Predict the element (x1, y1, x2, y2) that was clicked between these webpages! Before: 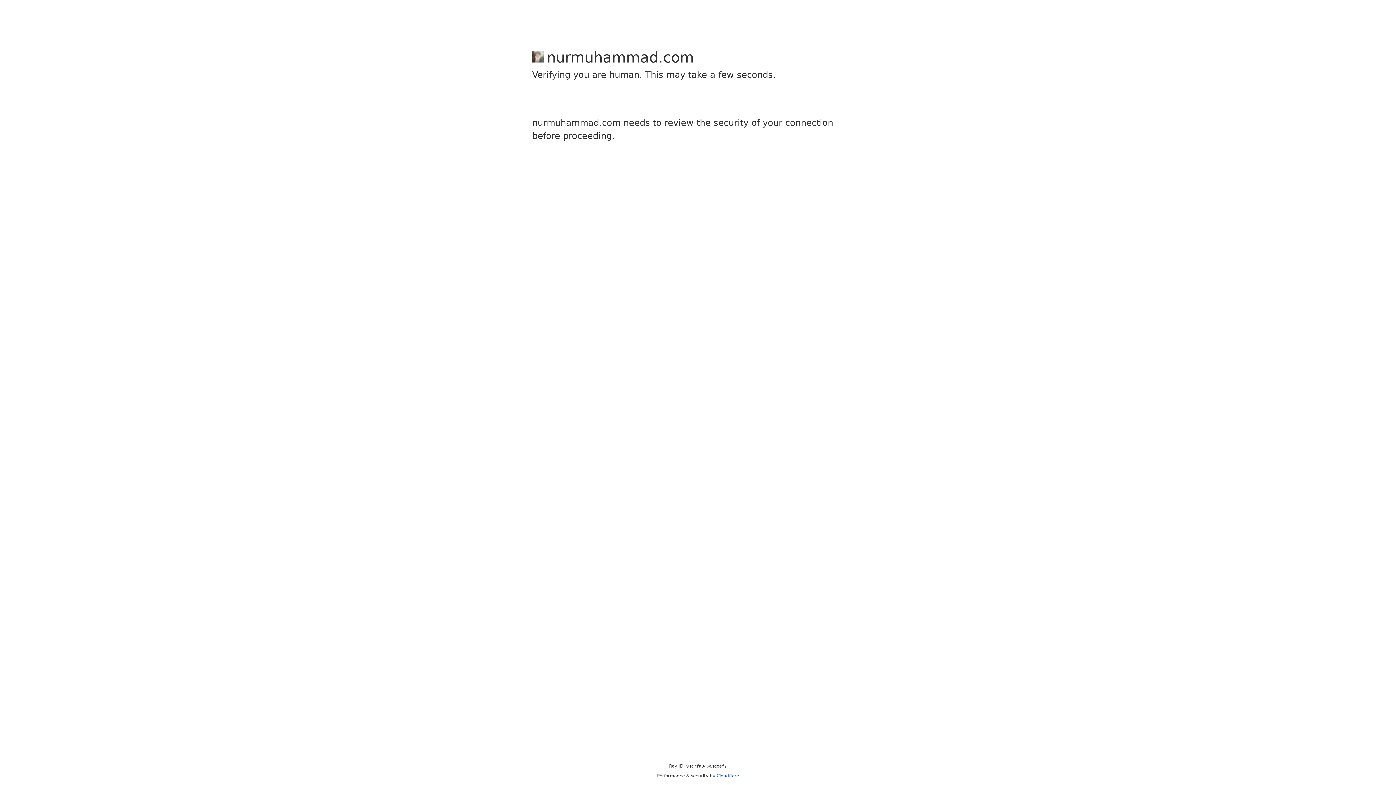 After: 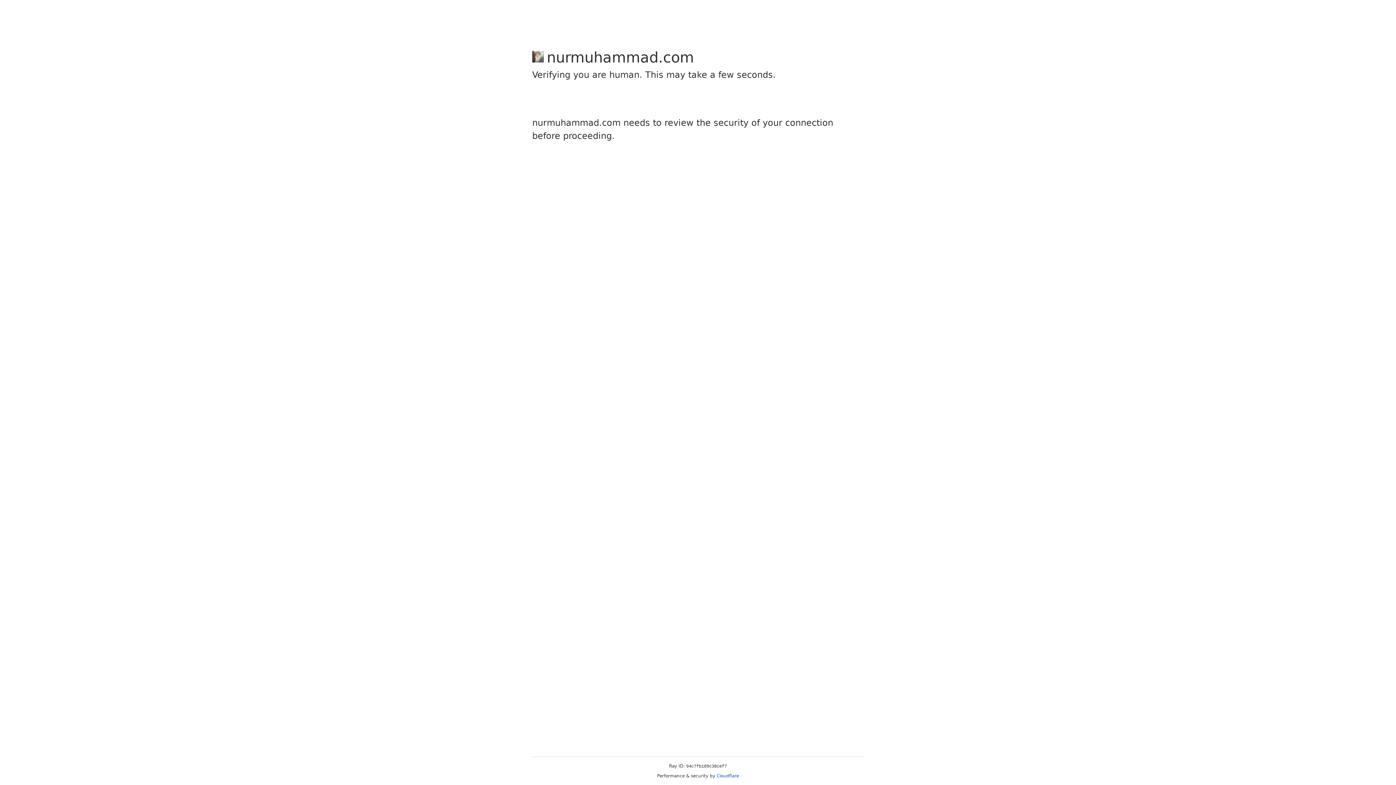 Action: bbox: (716, 773, 739, 778) label: Cloudflare